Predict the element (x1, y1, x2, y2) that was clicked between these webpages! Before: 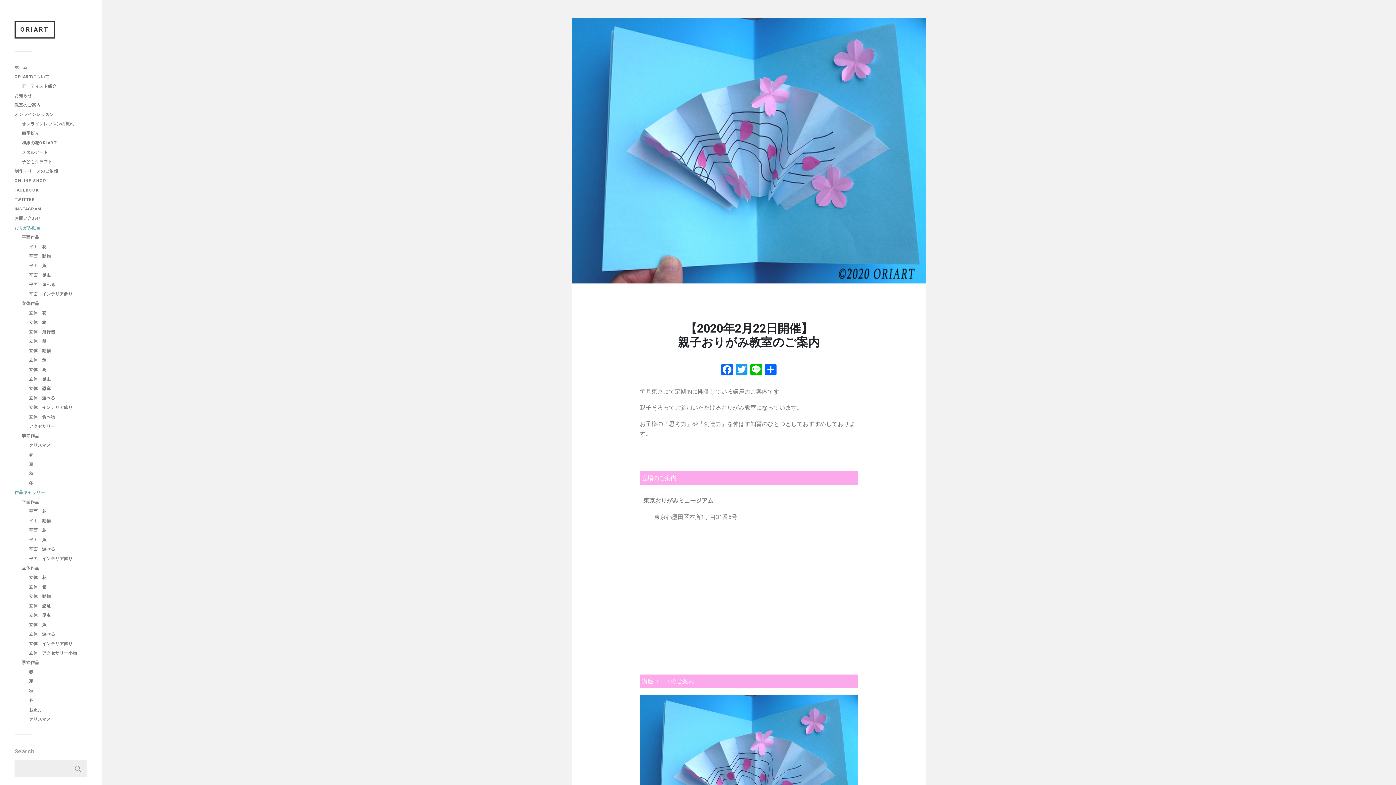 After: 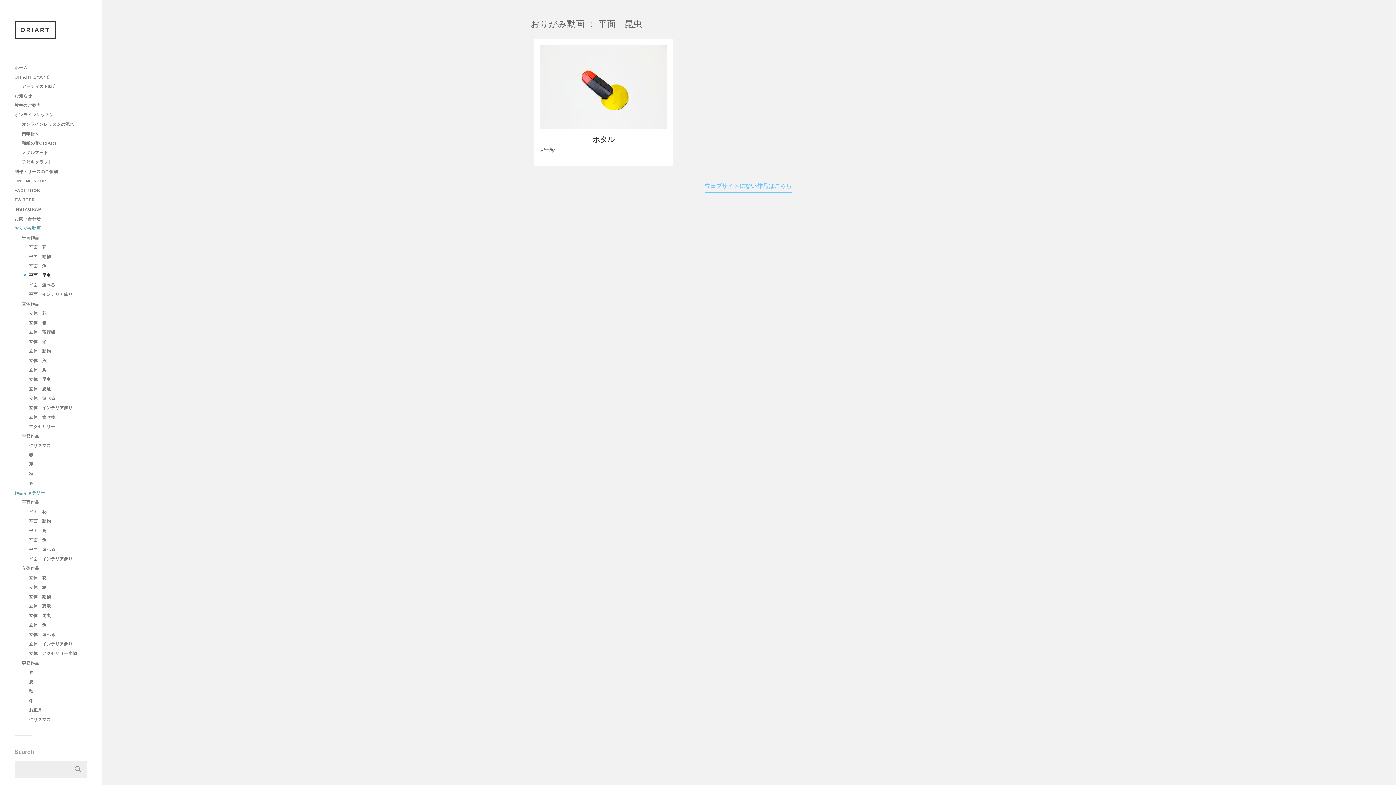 Action: bbox: (29, 272, 50, 277) label: 平面　昆虫